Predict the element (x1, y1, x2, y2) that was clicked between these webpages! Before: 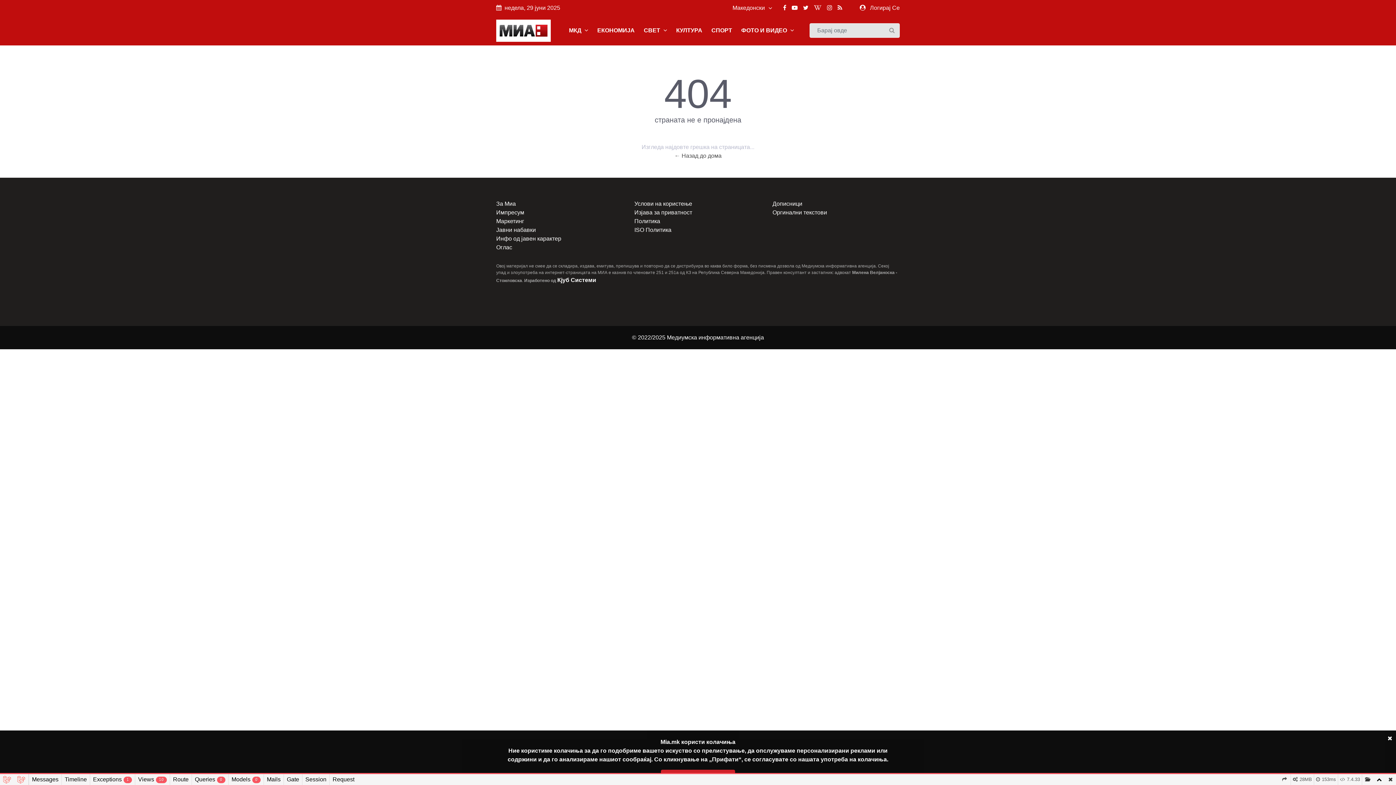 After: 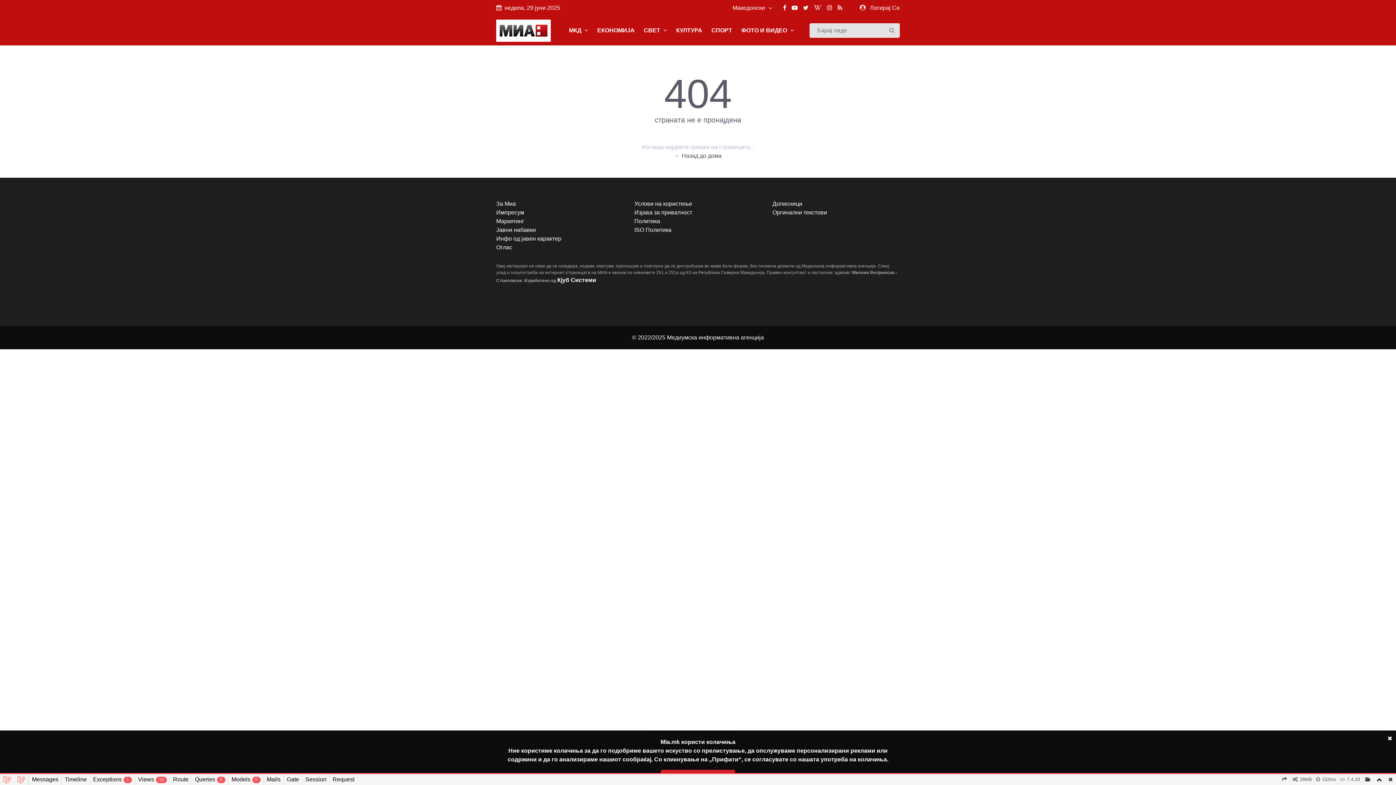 Action: label: Изјава за приватност bbox: (634, 209, 692, 215)